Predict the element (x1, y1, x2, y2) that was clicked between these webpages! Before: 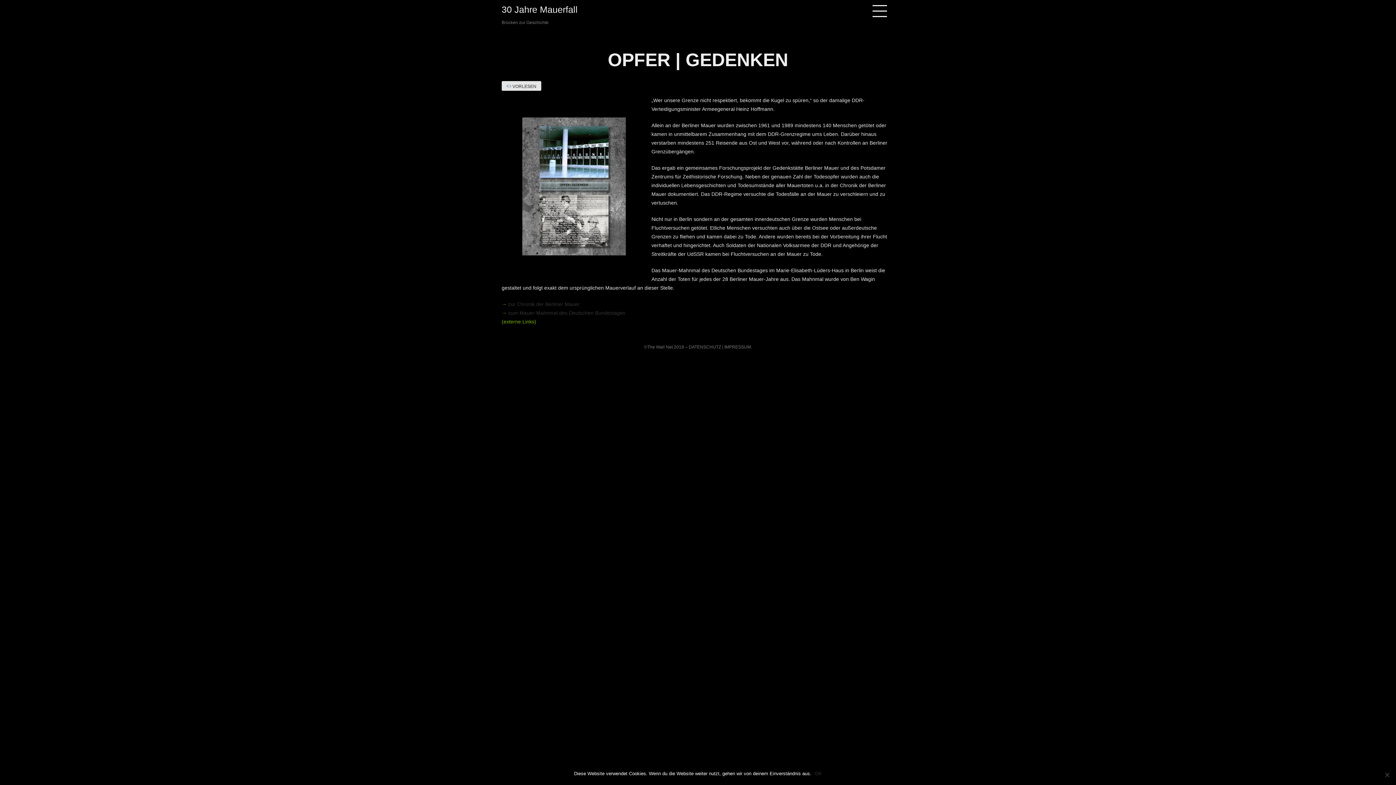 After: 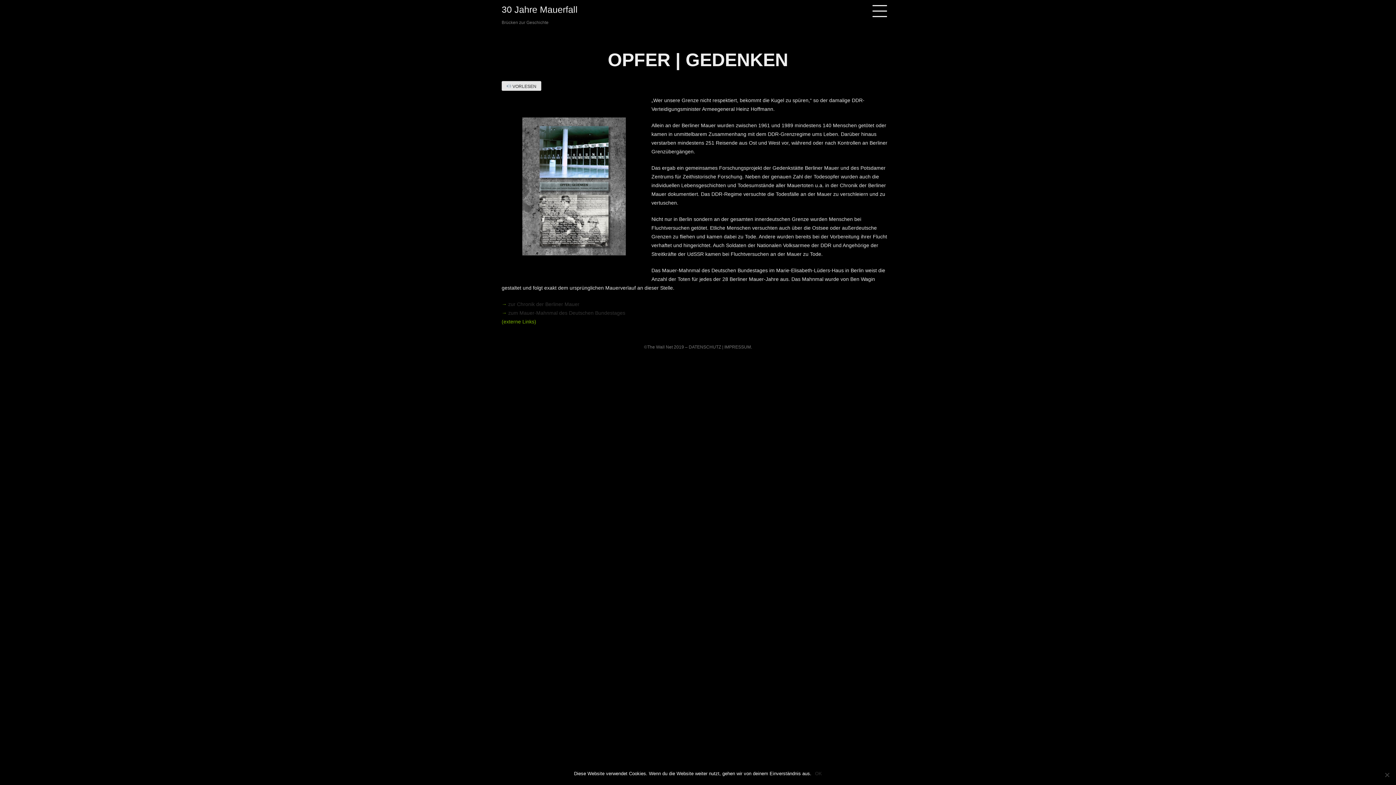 Action: bbox: (688, 344, 721, 349) label: DATENSCHUTZ